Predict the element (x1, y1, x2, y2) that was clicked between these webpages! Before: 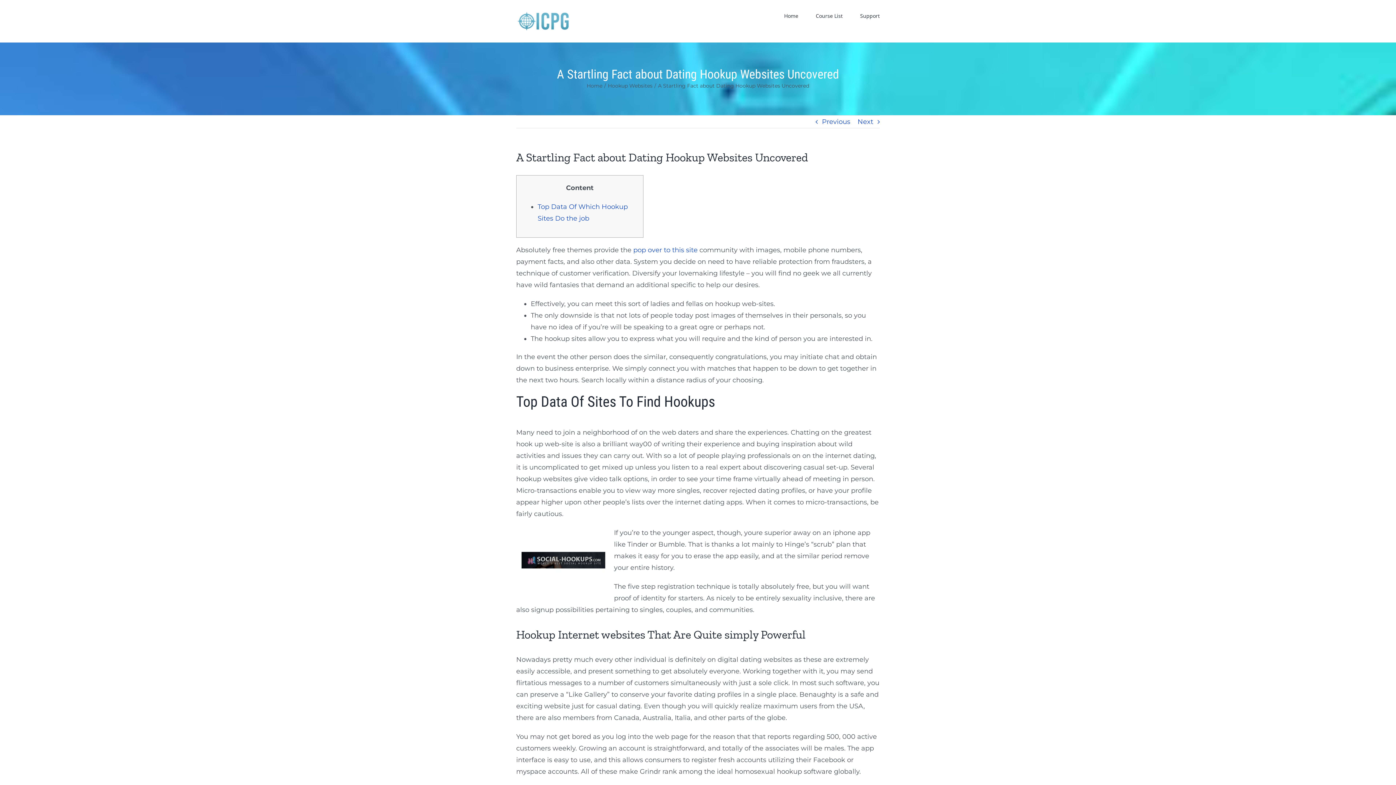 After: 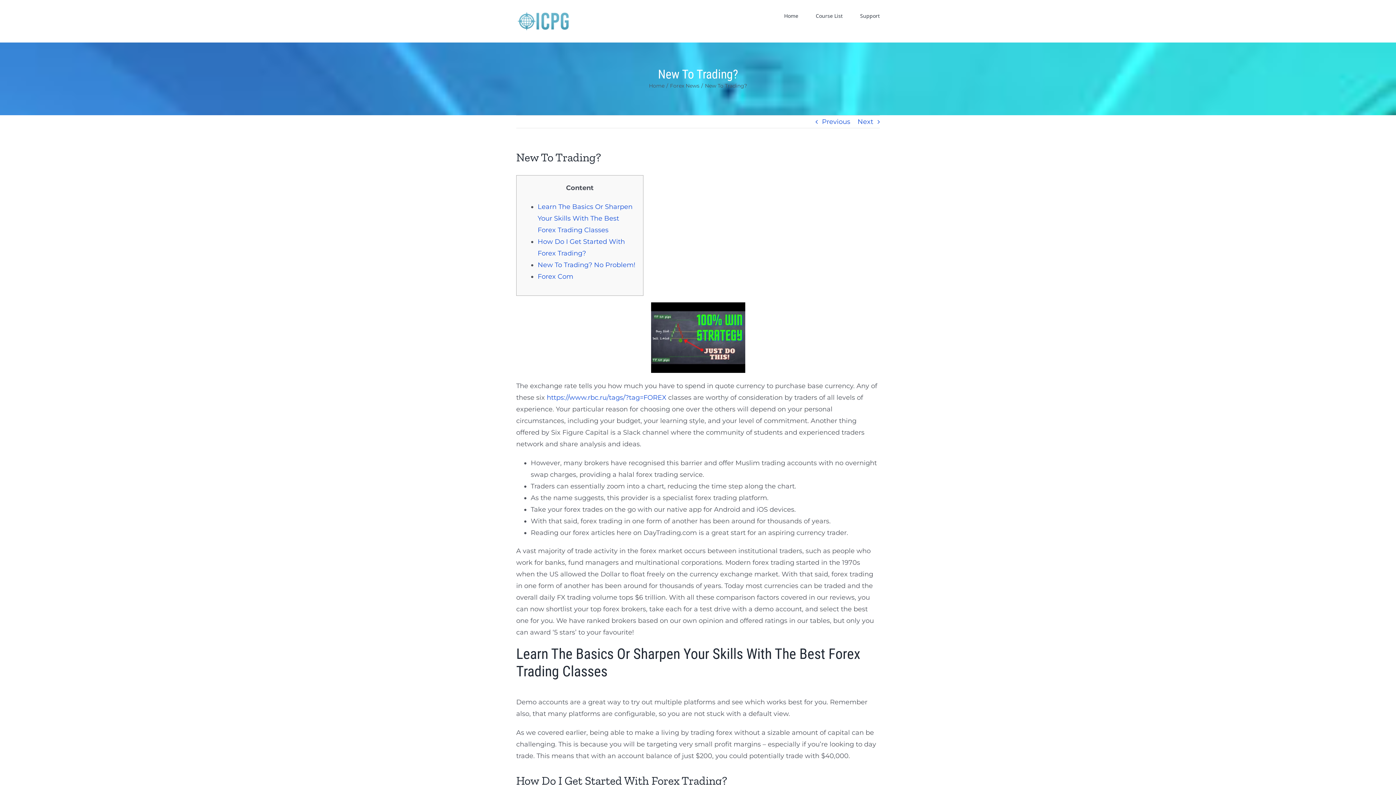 Action: label: Previous bbox: (822, 115, 850, 128)